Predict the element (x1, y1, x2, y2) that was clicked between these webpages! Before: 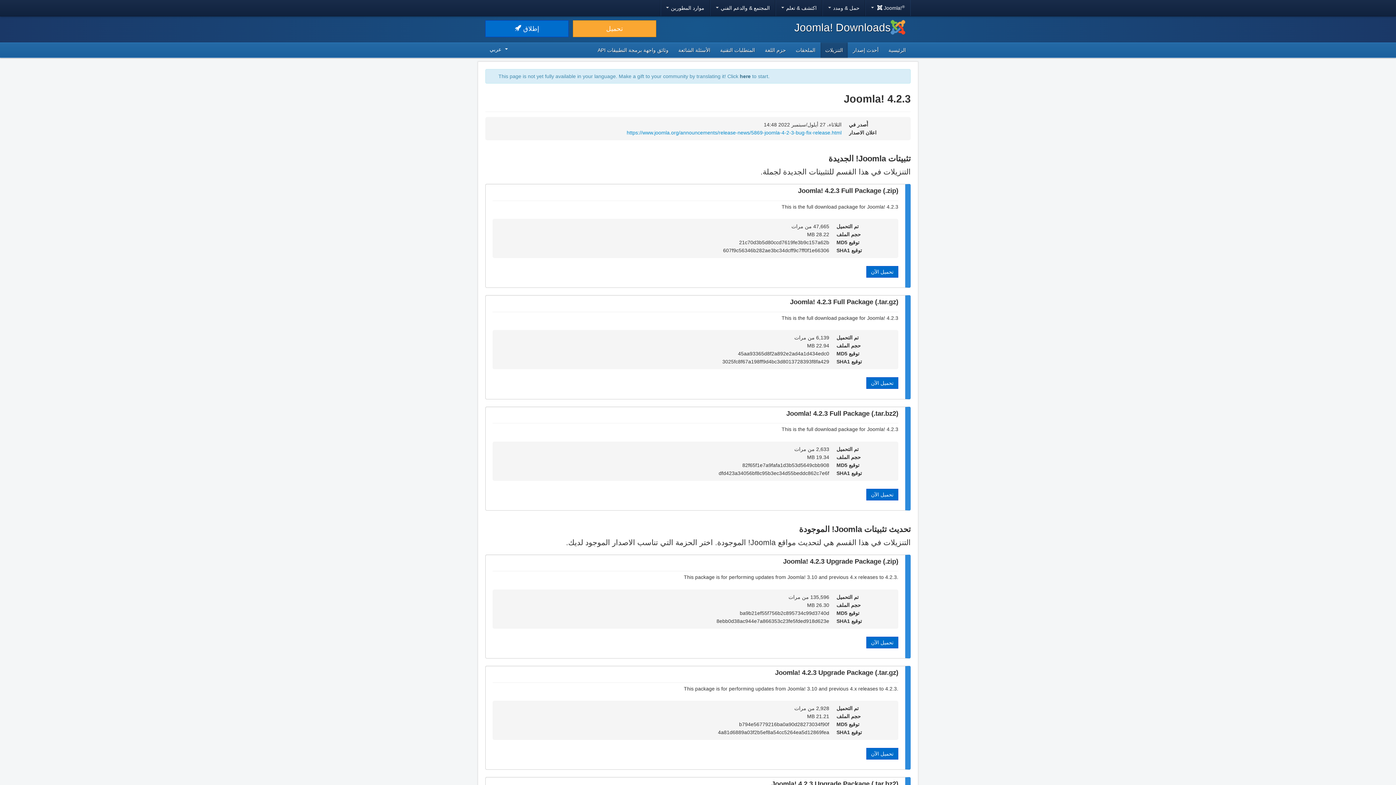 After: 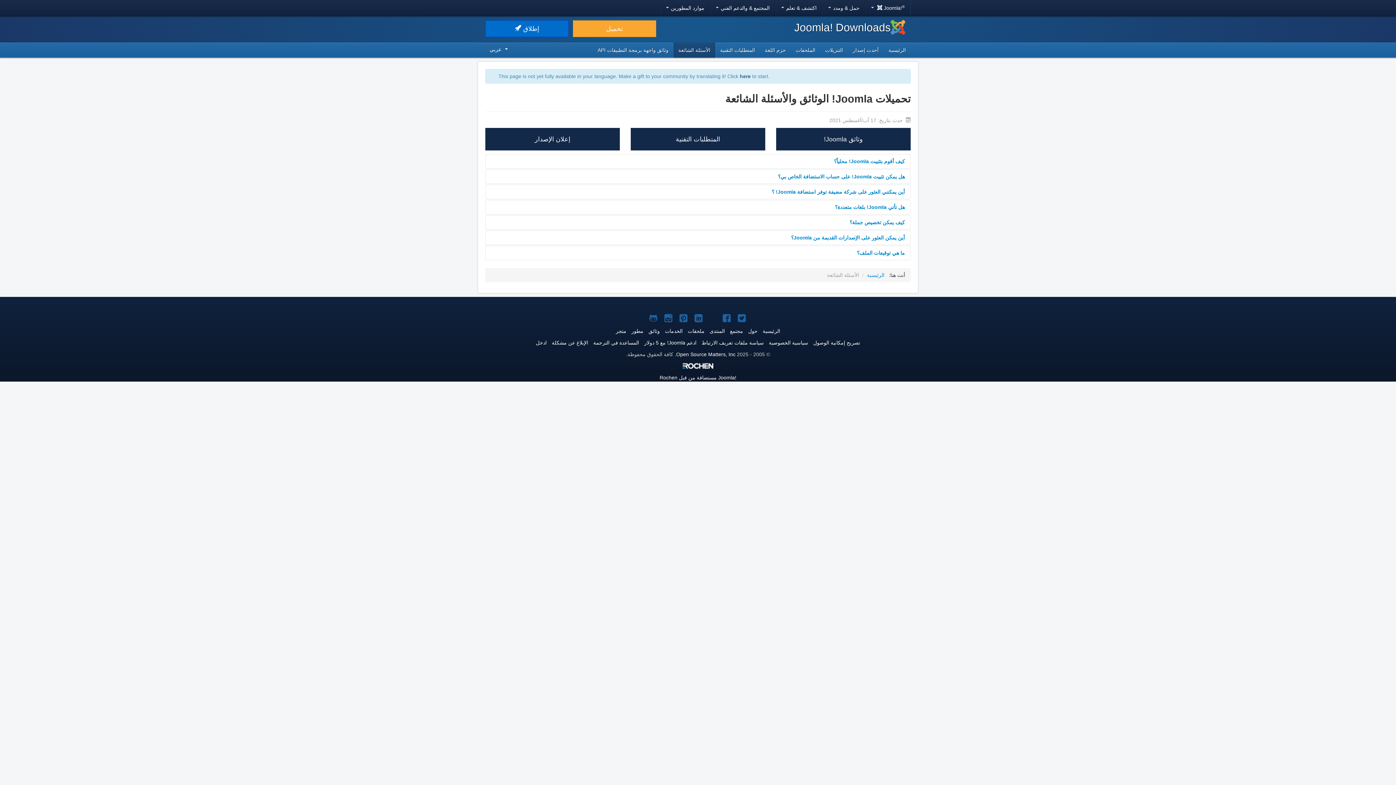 Action: bbox: (673, 42, 715, 57) label: الأسئلة الشائعة